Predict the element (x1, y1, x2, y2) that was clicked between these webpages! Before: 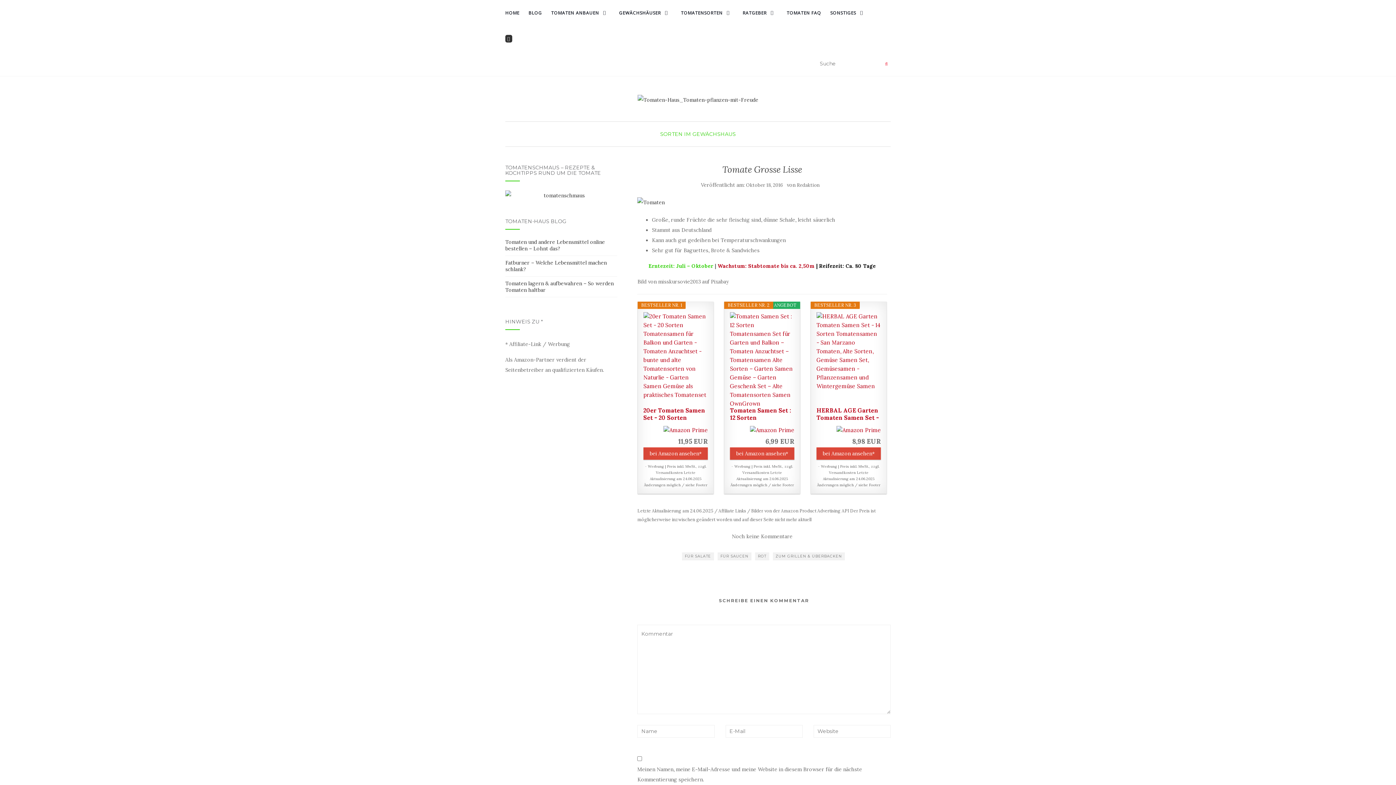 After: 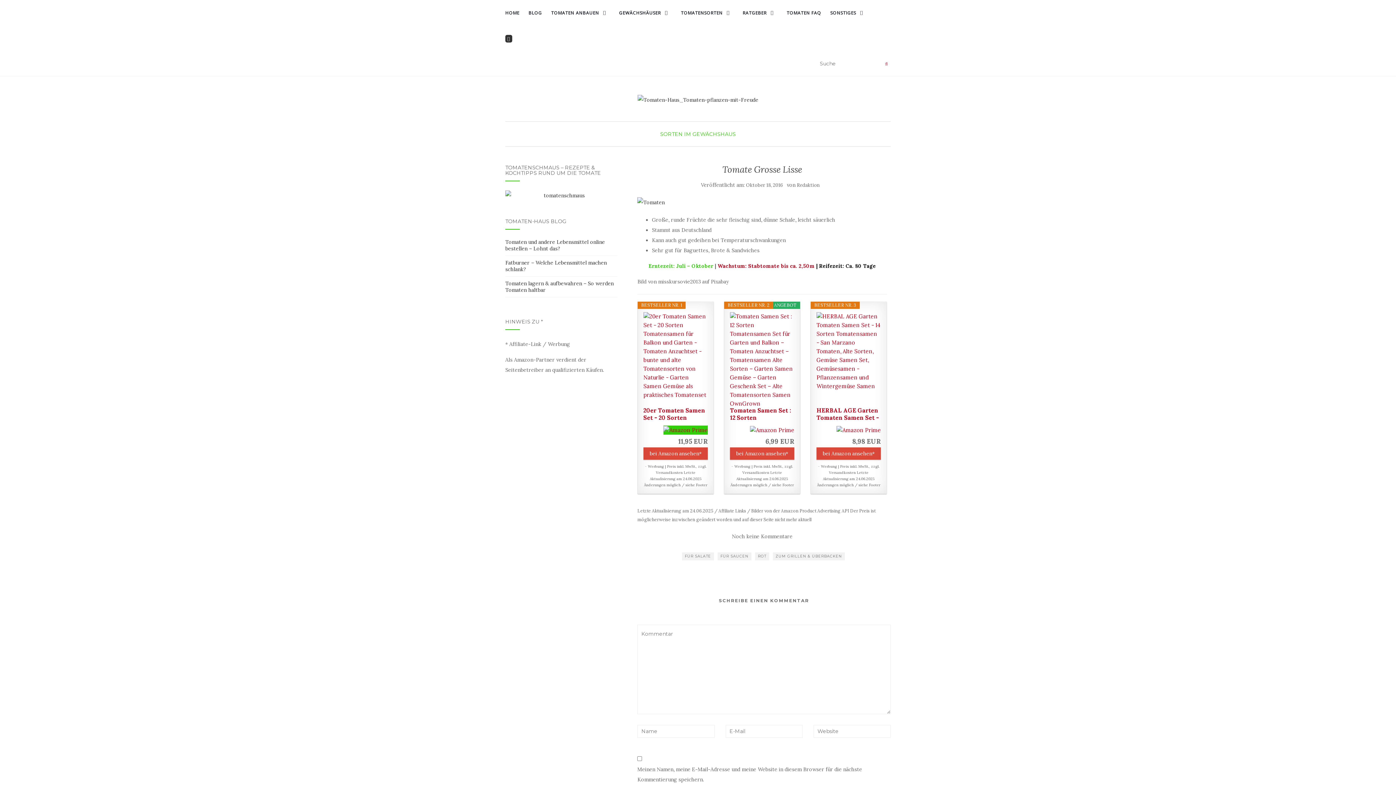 Action: bbox: (663, 425, 708, 434)